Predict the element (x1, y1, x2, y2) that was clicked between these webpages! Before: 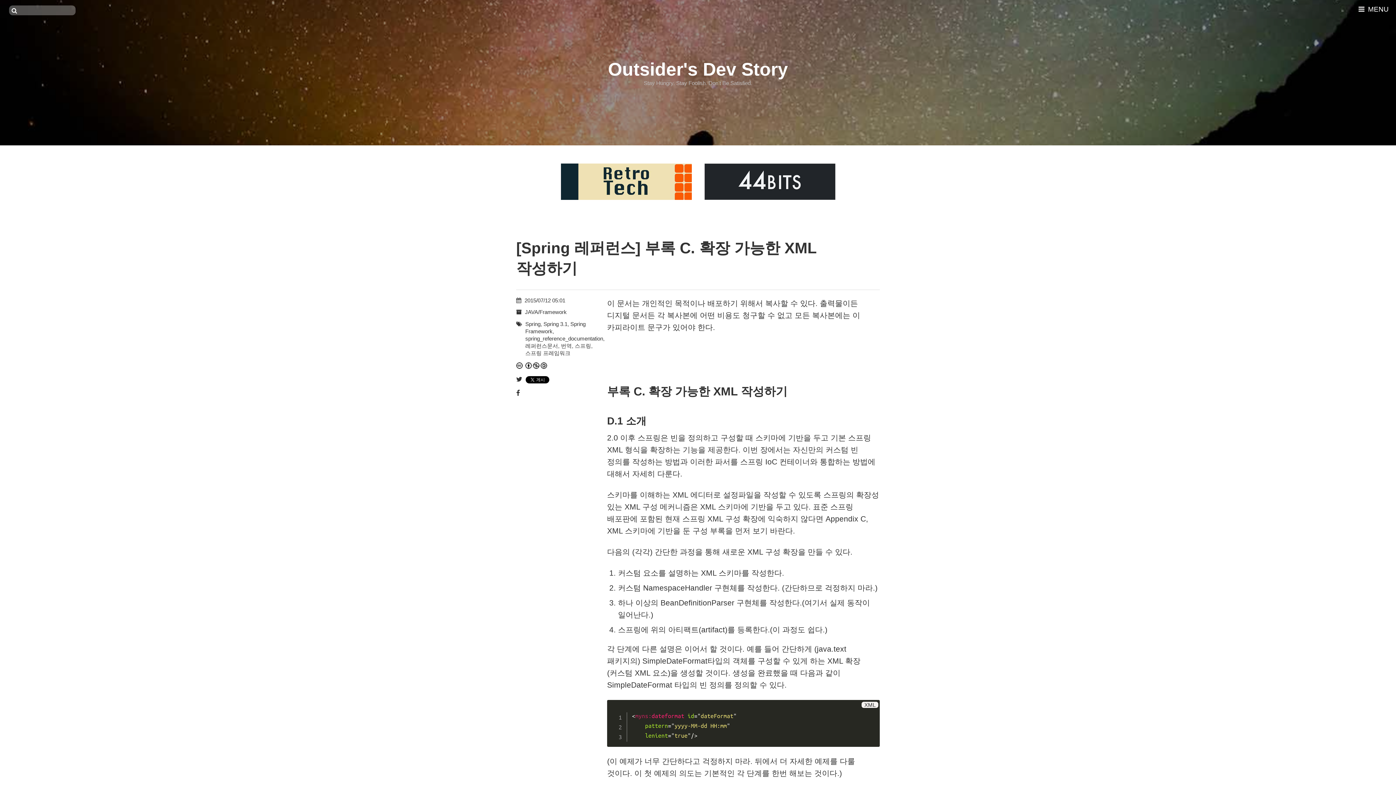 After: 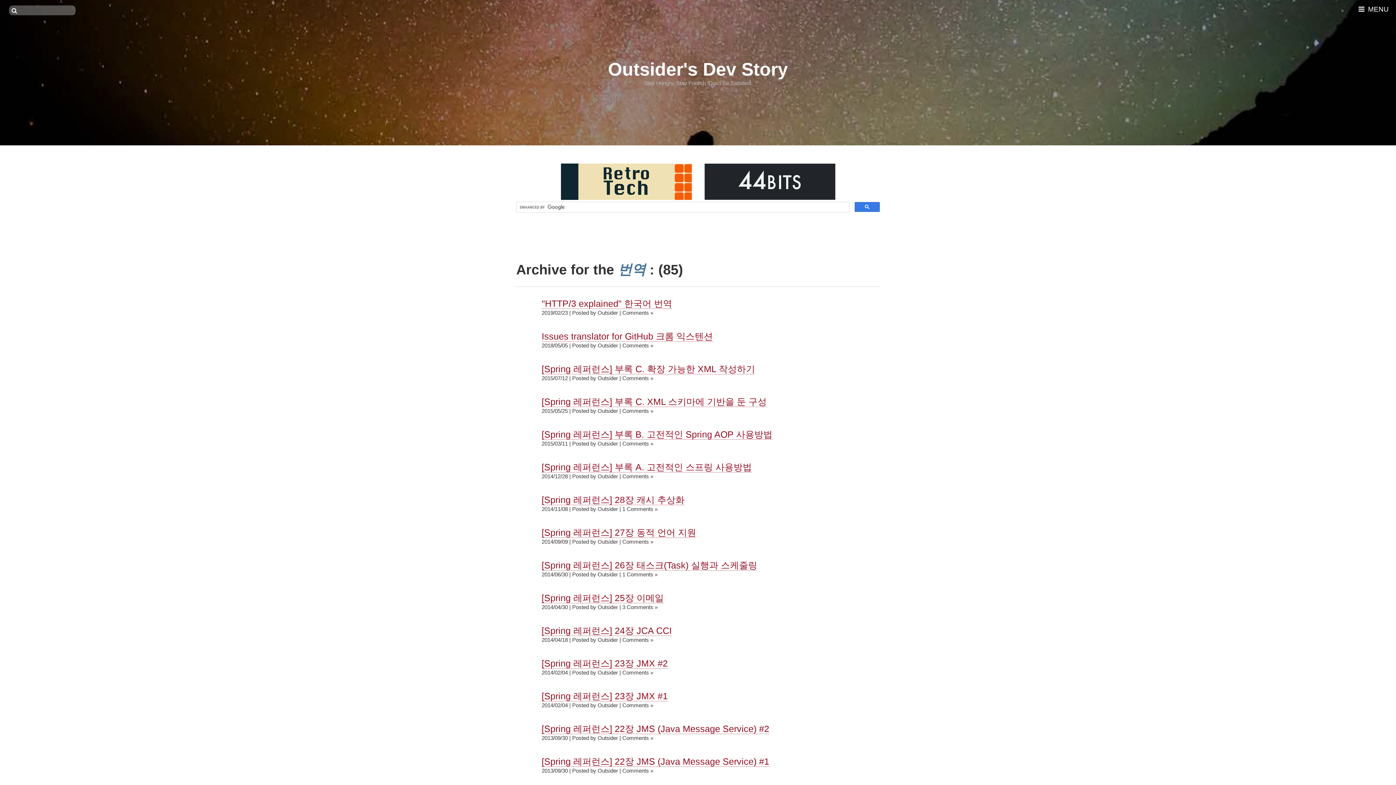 Action: bbox: (561, 342, 572, 349) label: 번역